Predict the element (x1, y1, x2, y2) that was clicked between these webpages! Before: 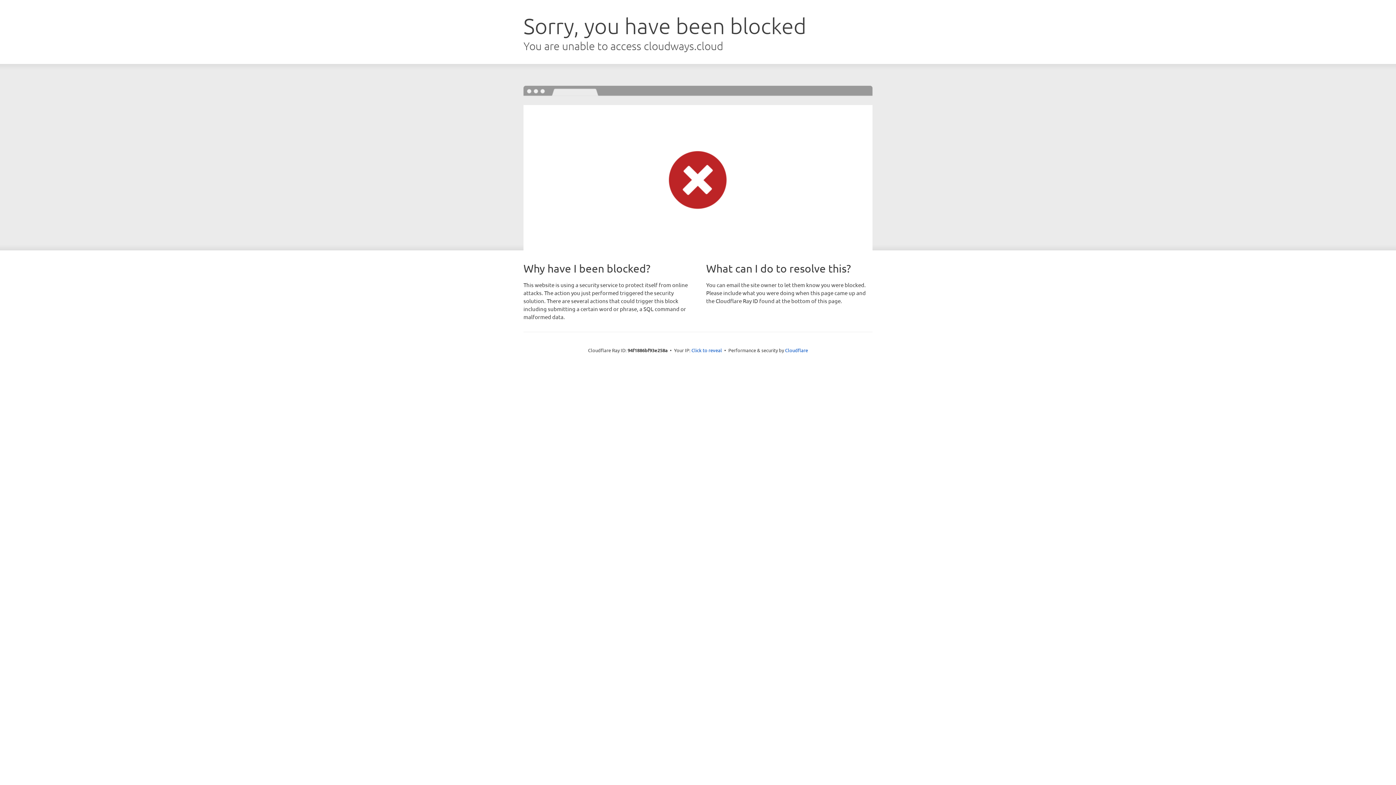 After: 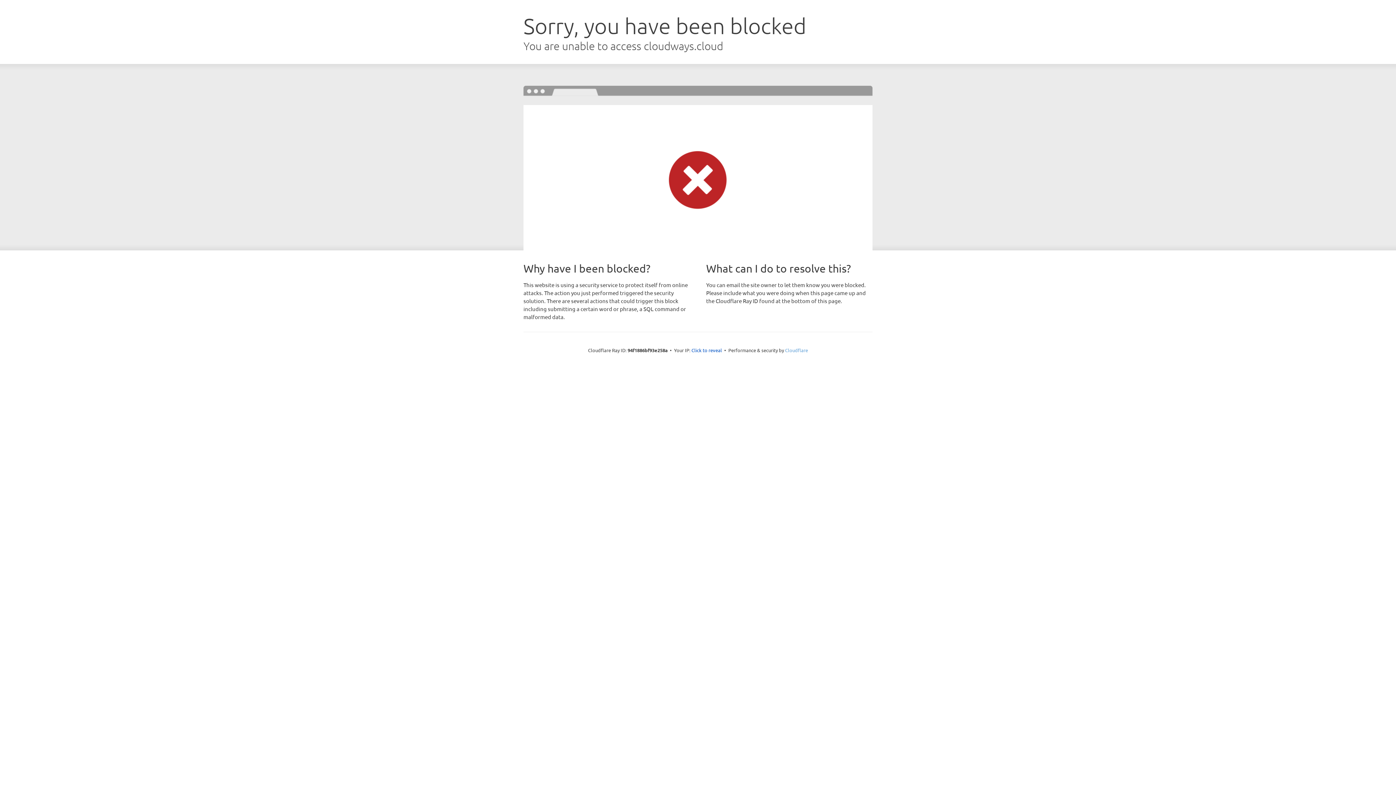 Action: label: Cloudflare bbox: (785, 347, 808, 353)